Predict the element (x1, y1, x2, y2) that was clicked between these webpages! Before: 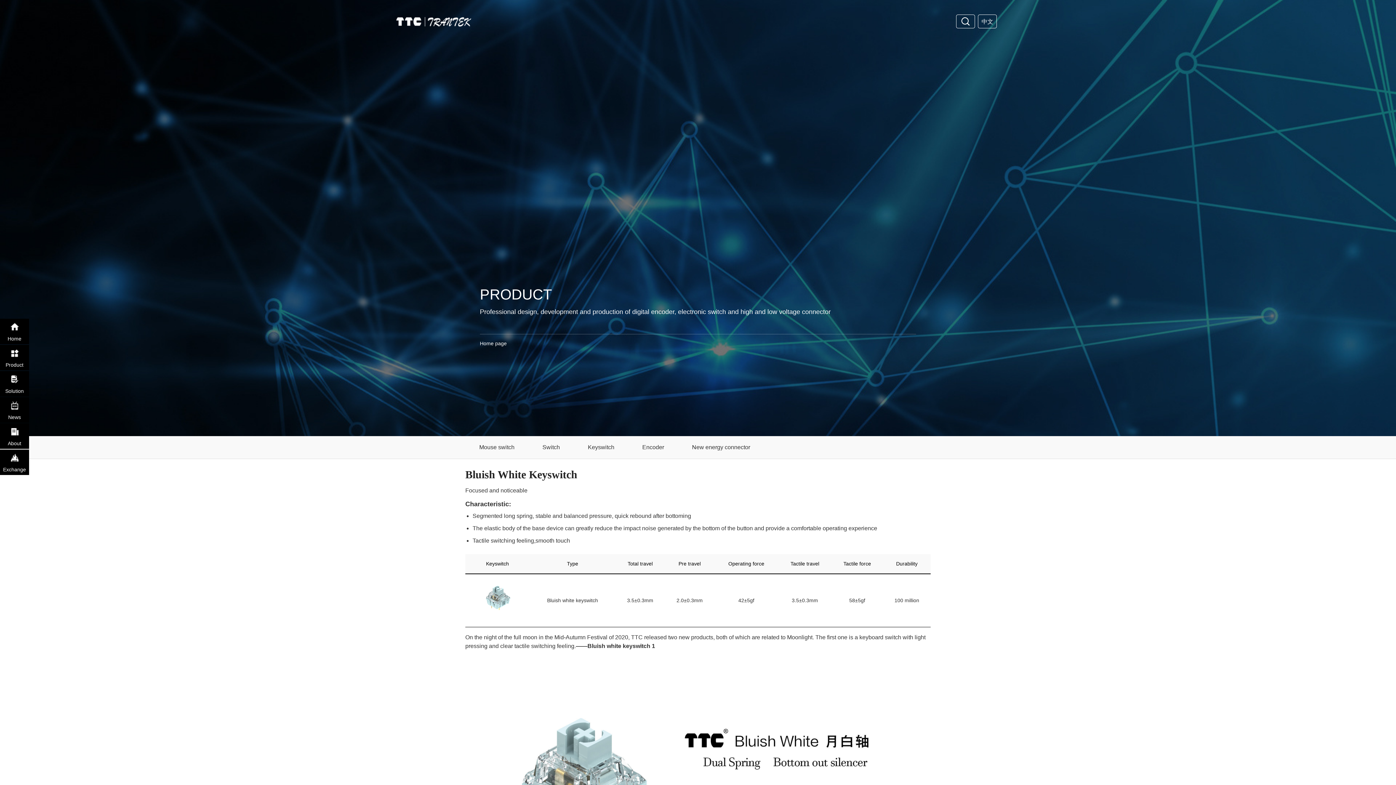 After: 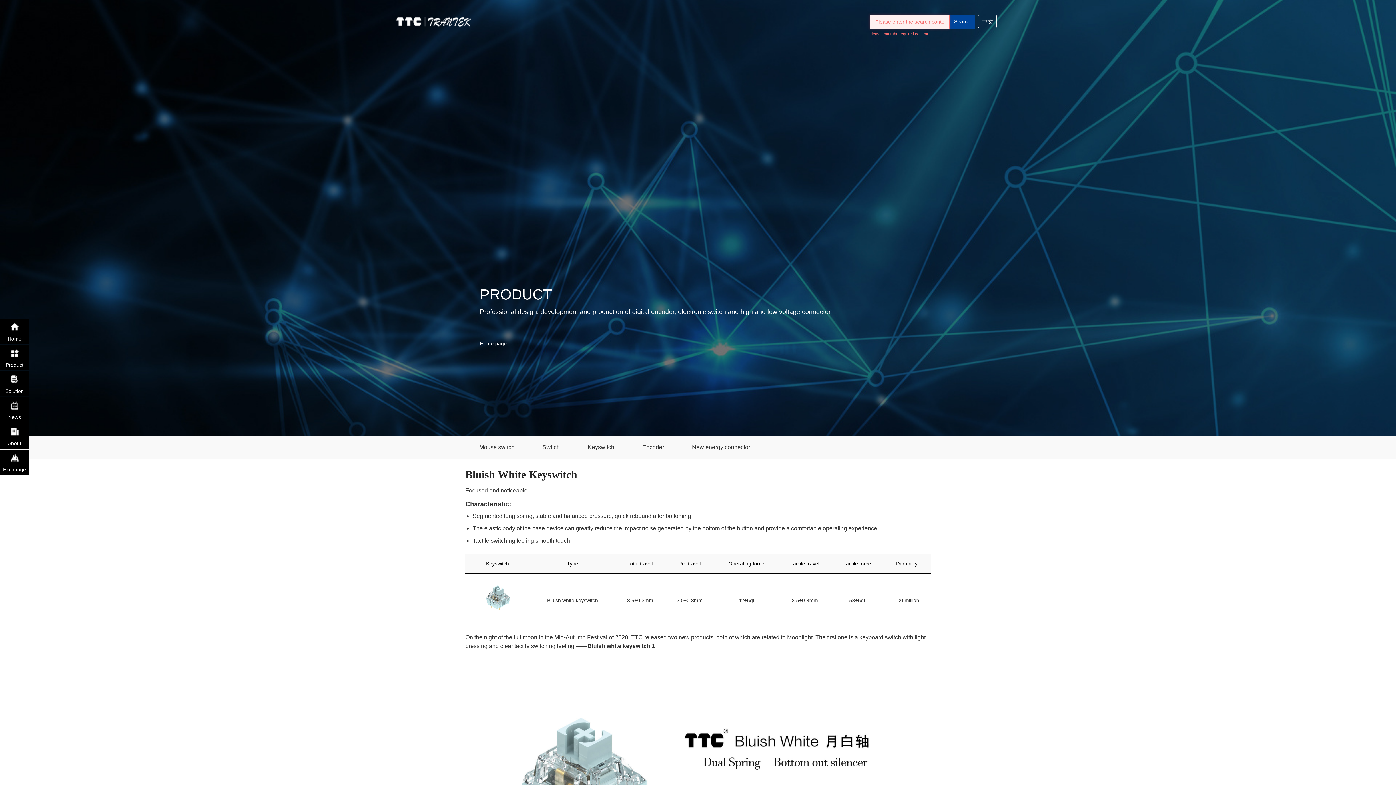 Action: label: Search bbox: (949, 14, 975, 29)